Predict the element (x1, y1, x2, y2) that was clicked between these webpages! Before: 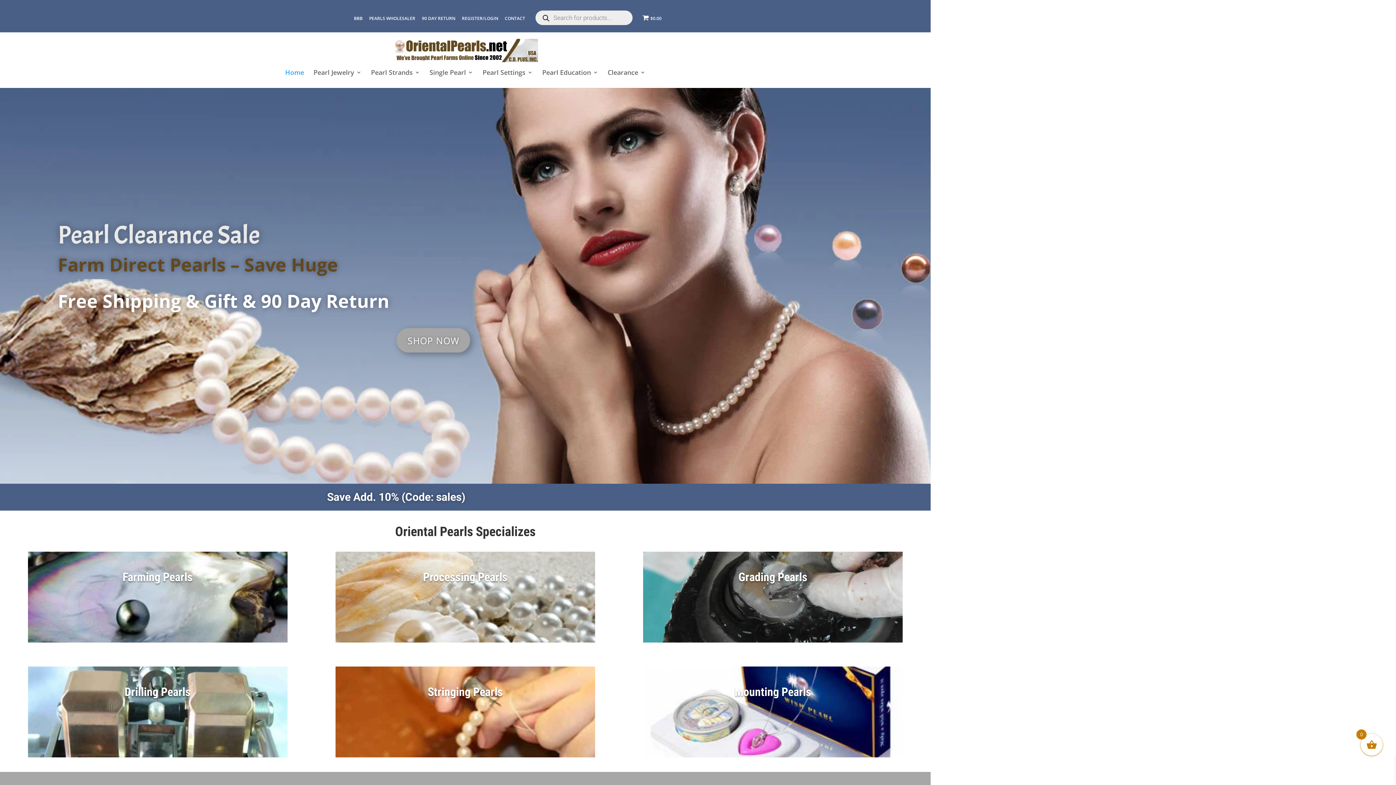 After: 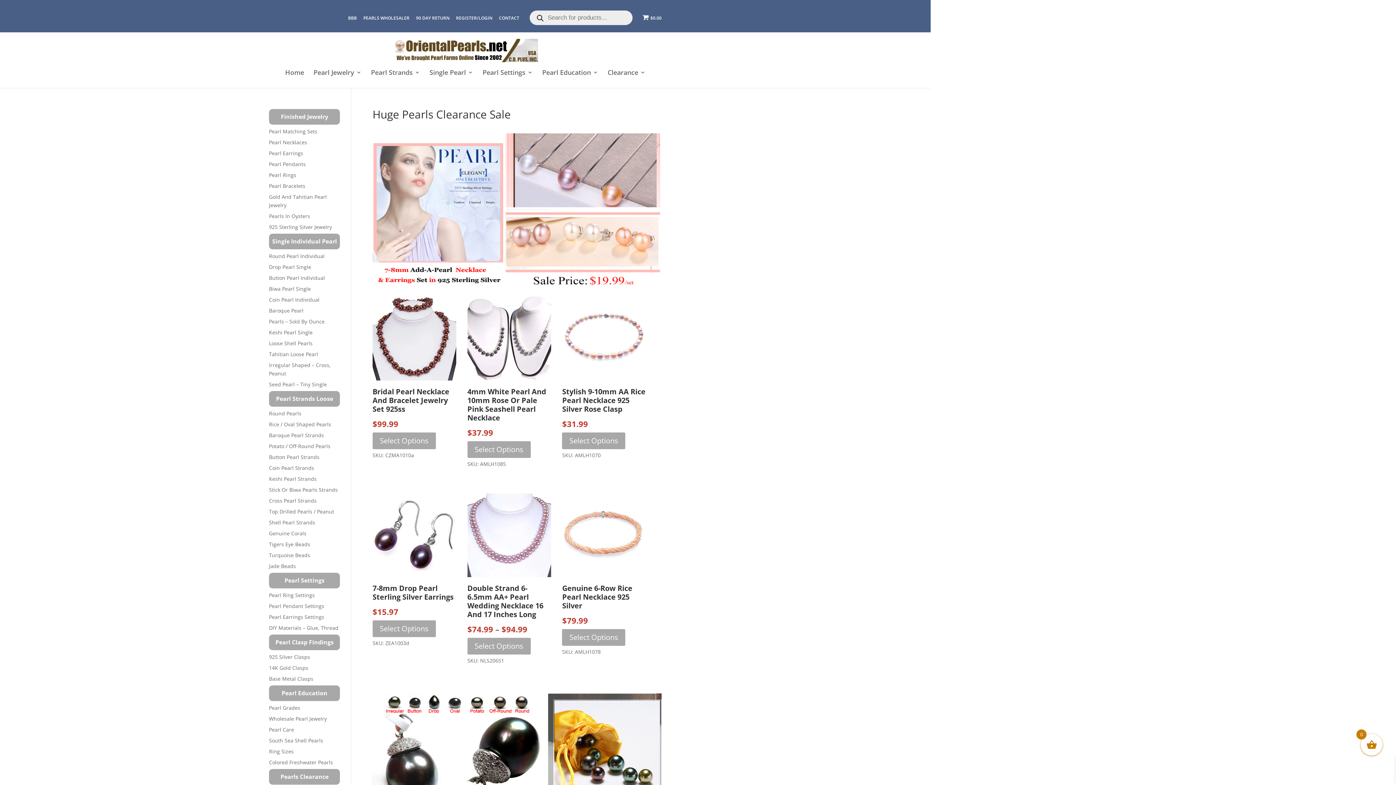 Action: bbox: (57, 219, 260, 251) label: Pearl Clearance Sale